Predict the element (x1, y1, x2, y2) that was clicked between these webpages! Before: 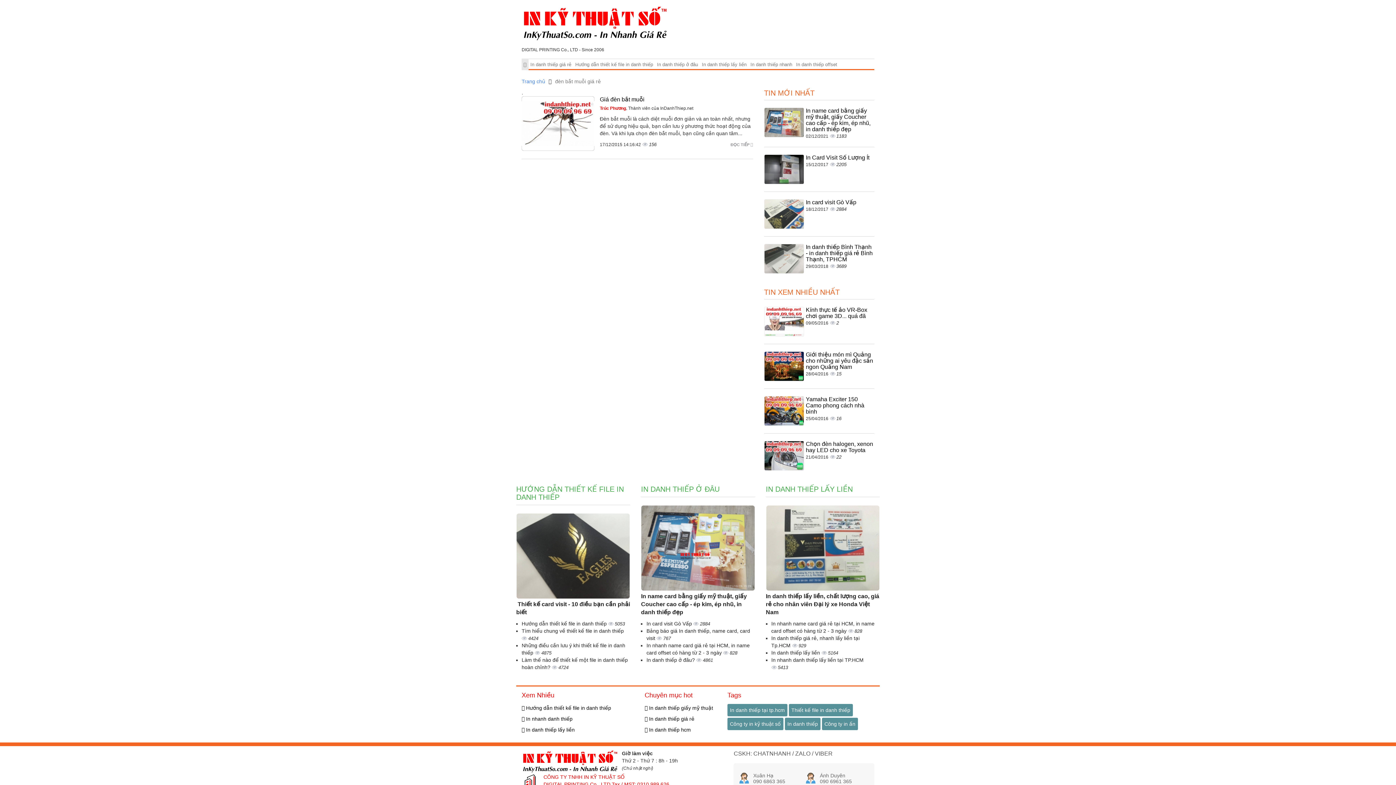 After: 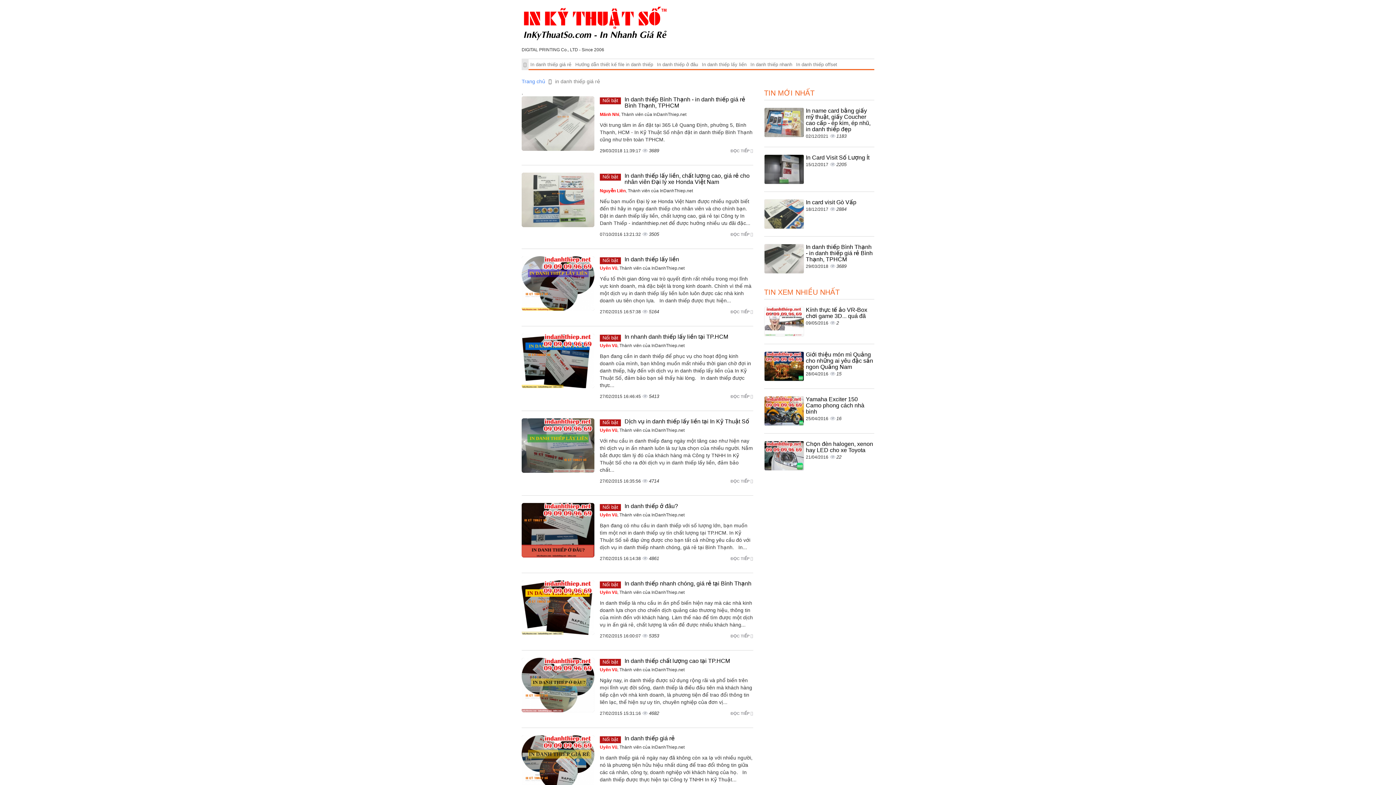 Action: bbox: (644, 716, 694, 722) label:  In danh thiếp giá rẻ